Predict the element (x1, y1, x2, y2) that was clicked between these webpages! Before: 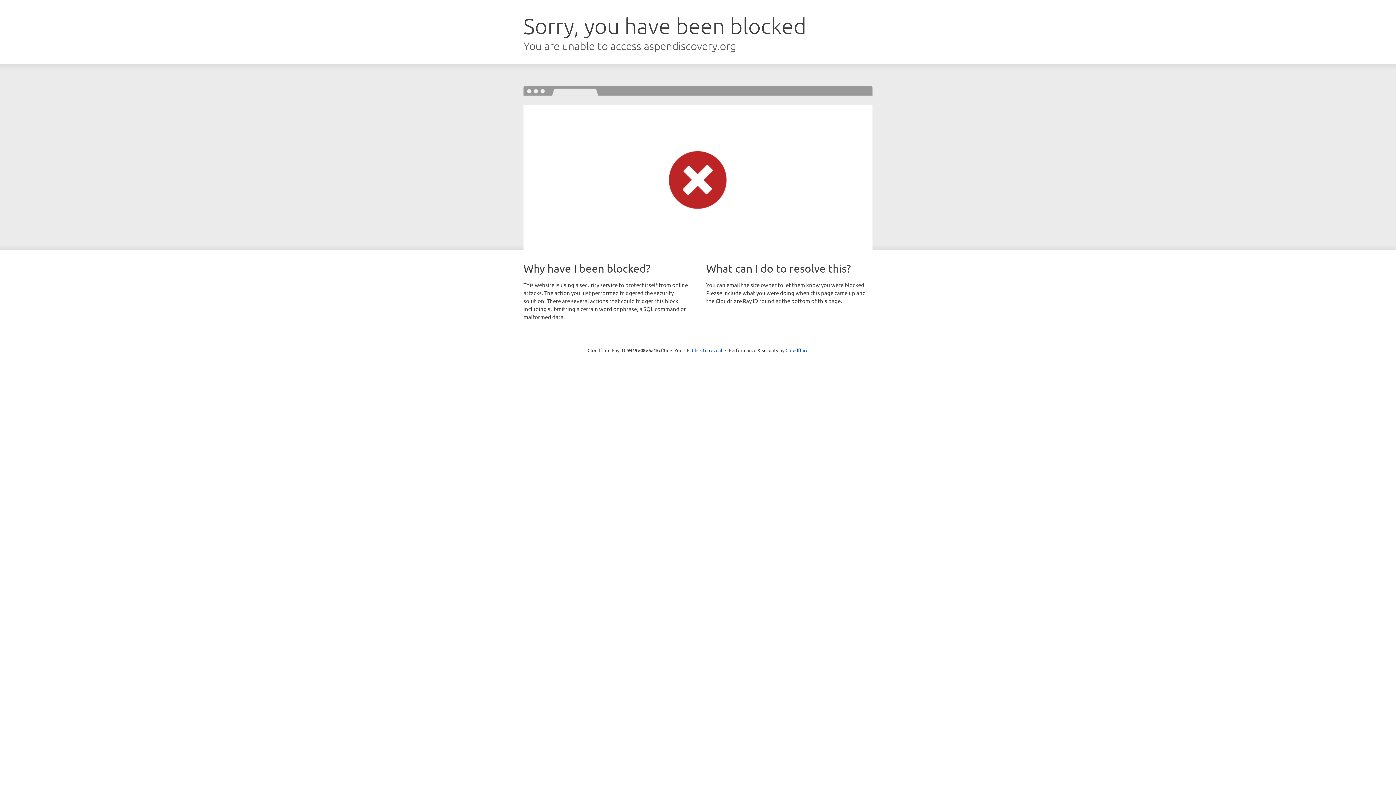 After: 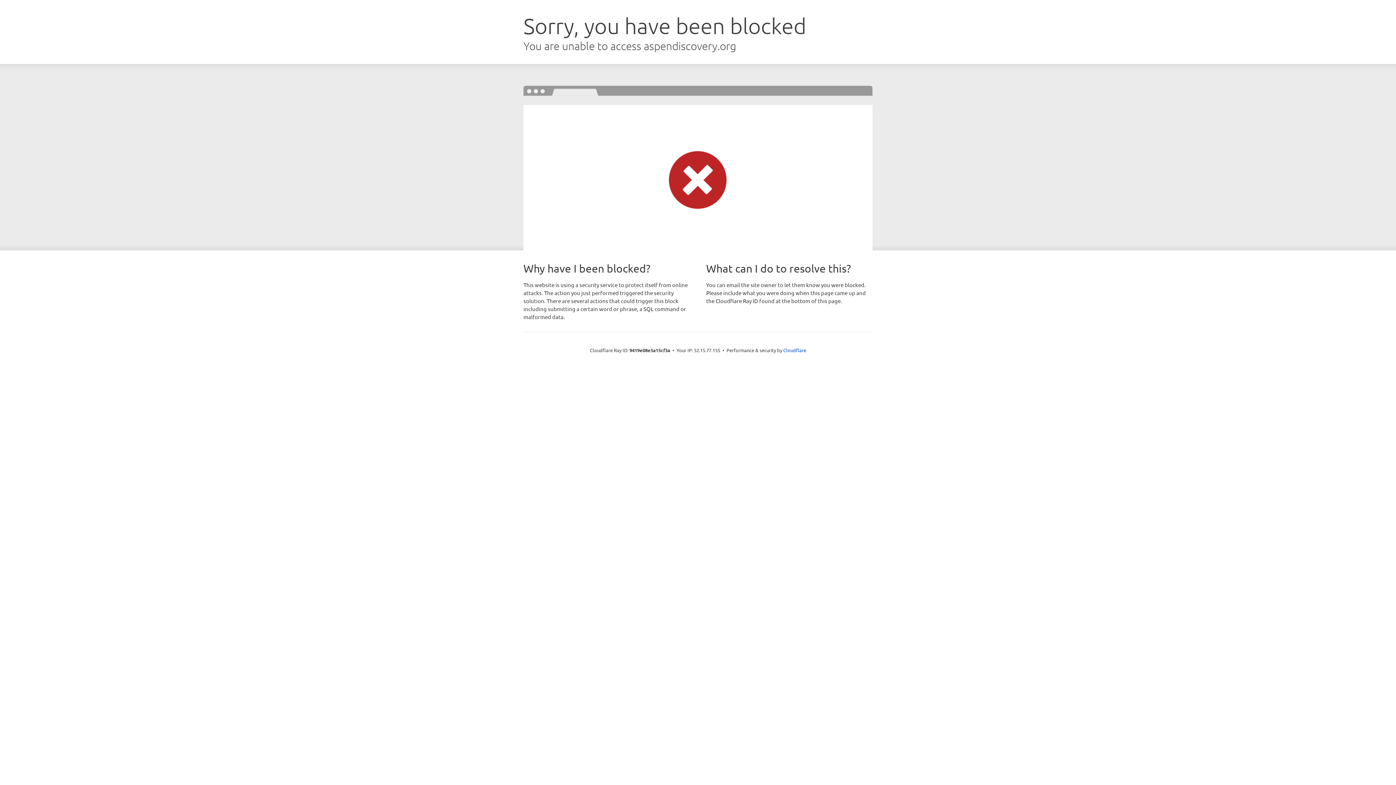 Action: label: Click to reveal bbox: (692, 346, 722, 353)